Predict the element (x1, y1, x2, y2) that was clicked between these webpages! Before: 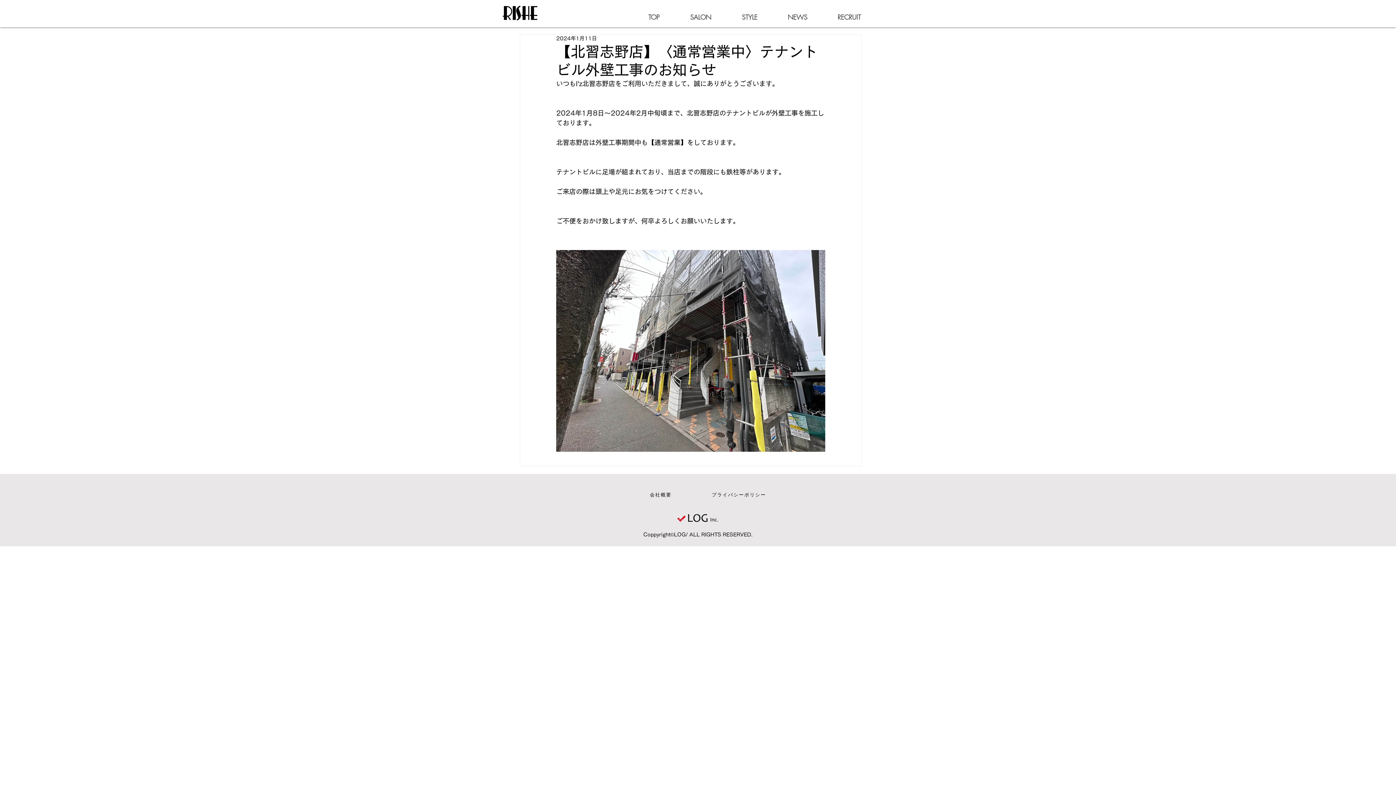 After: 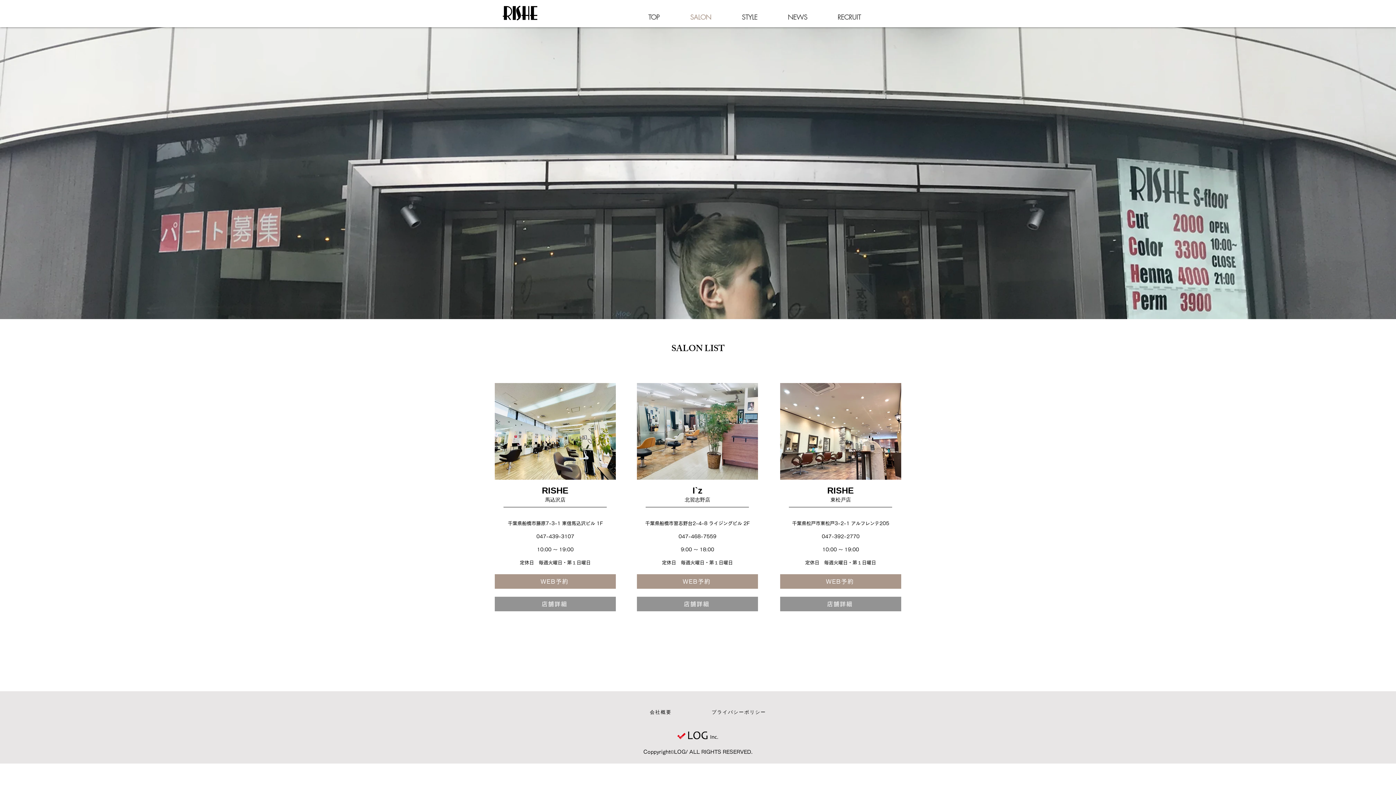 Action: label: SALON bbox: (674, 8, 726, 26)